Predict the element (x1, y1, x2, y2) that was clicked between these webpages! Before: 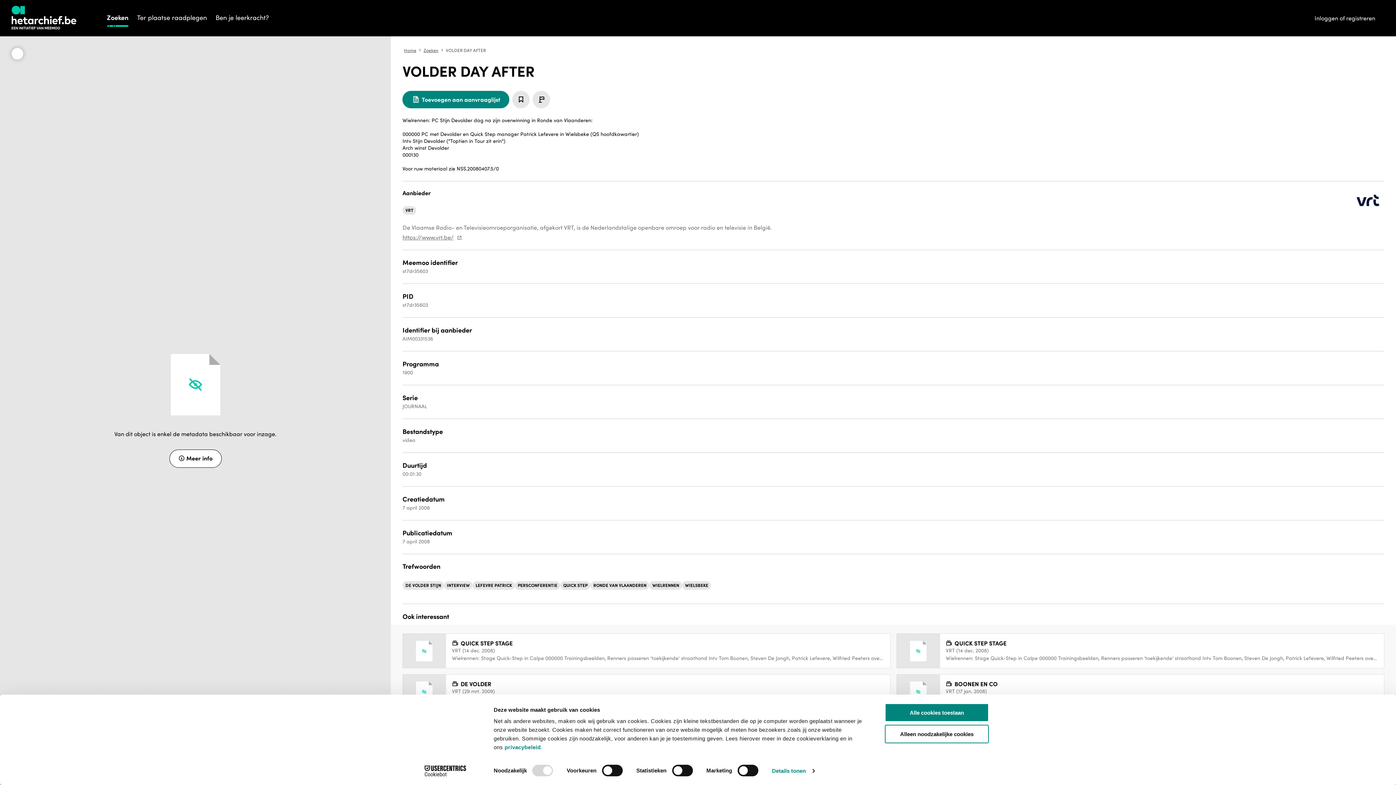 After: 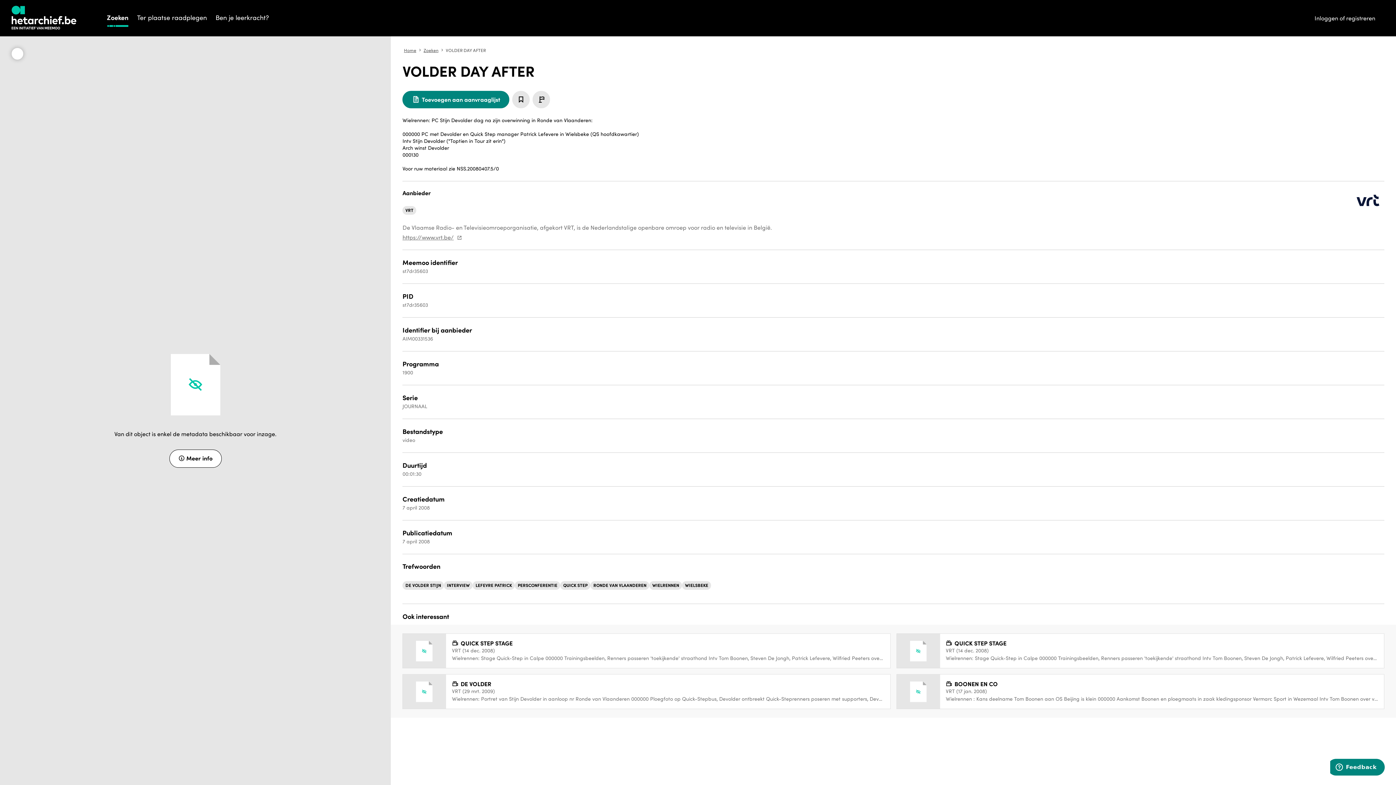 Action: bbox: (885, 725, 989, 743) label: Alleen noodzakelijke cookies